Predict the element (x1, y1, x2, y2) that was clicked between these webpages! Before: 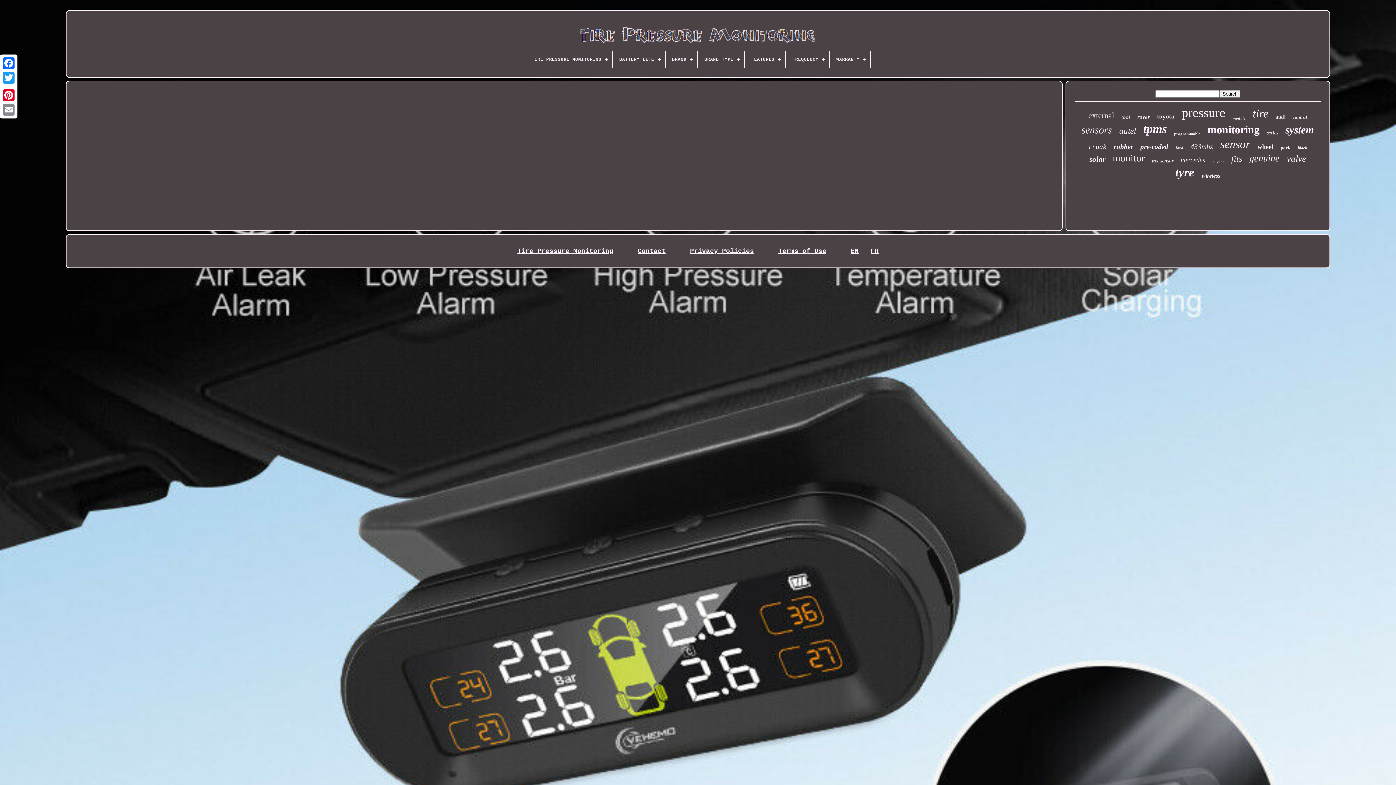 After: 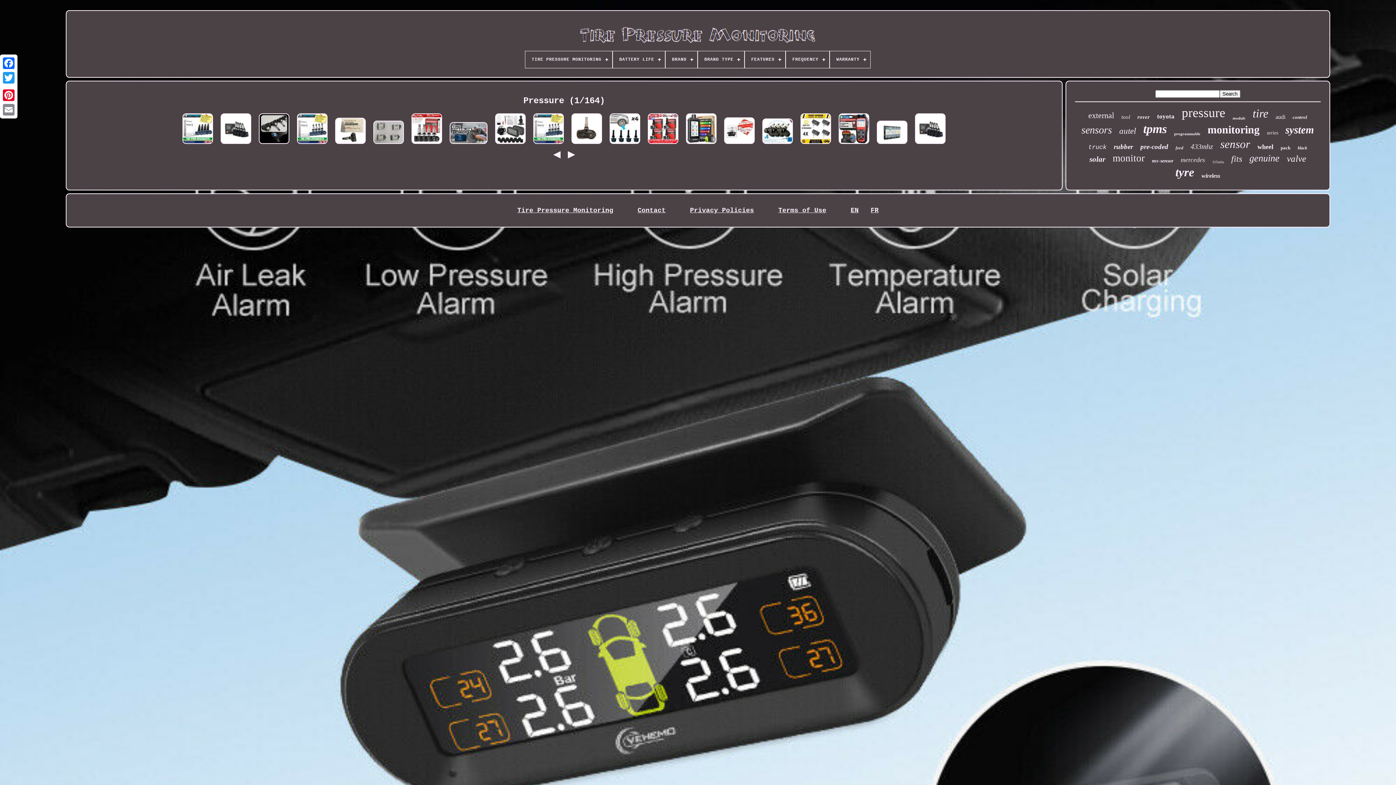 Action: bbox: (1182, 105, 1225, 120) label: pressure